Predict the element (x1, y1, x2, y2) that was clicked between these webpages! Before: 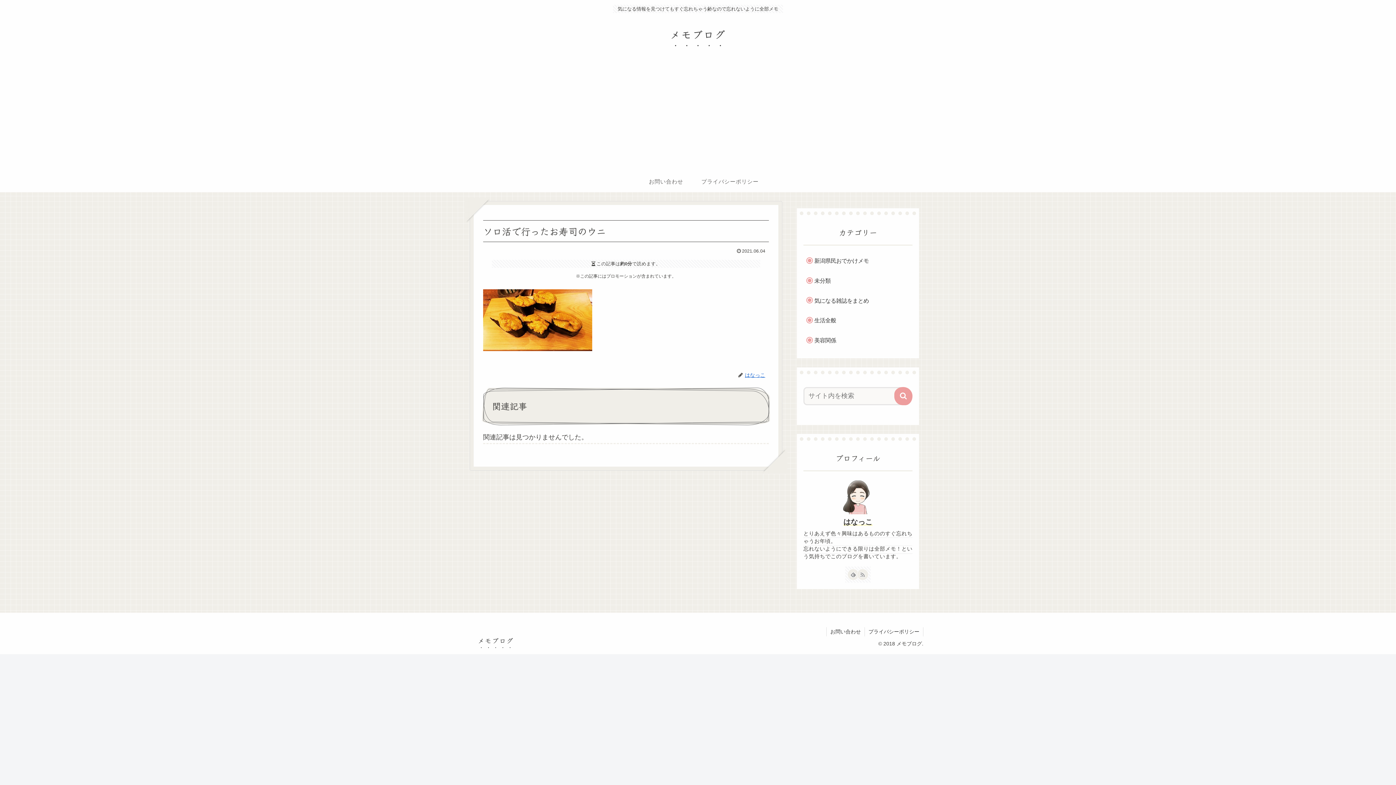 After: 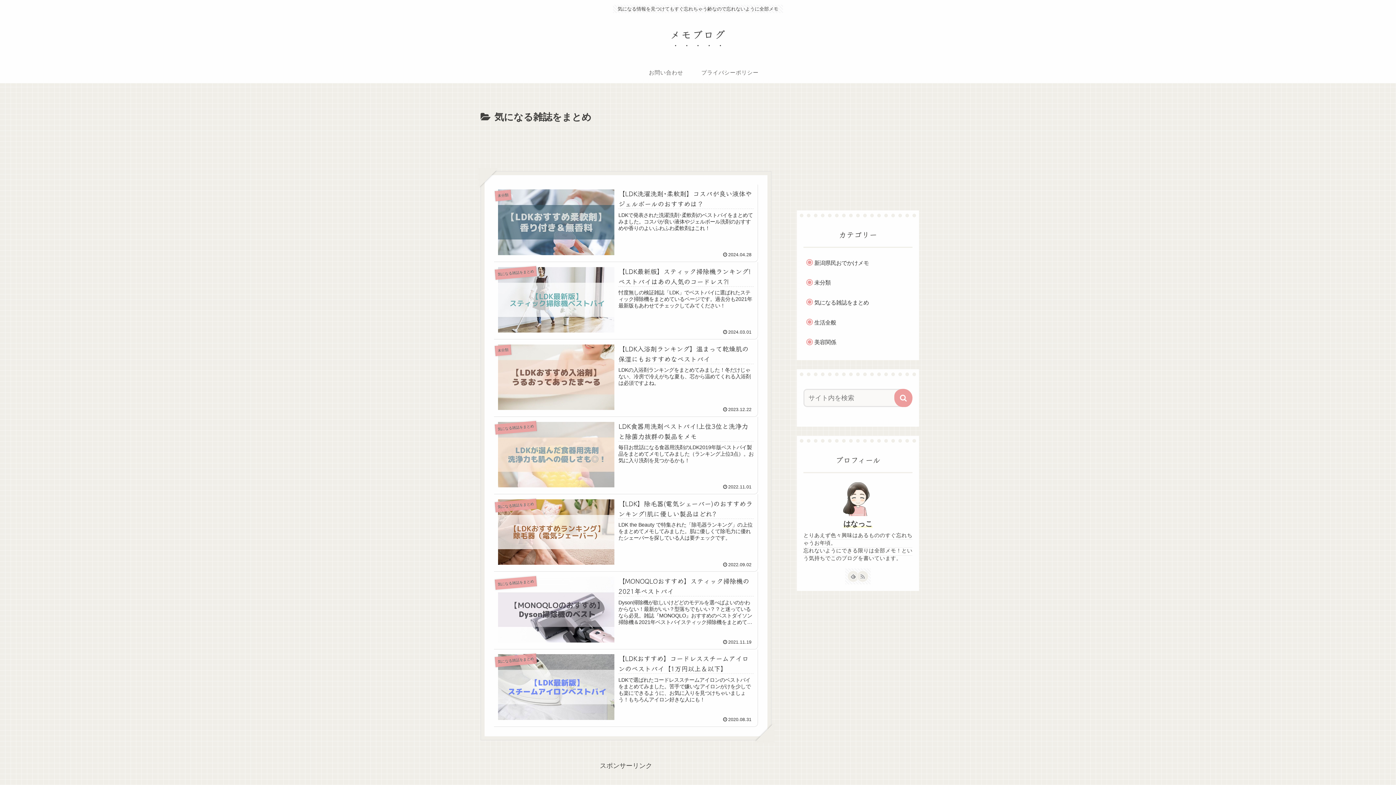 Action: bbox: (810, 292, 912, 309) label: 気になる雑誌をまとめ